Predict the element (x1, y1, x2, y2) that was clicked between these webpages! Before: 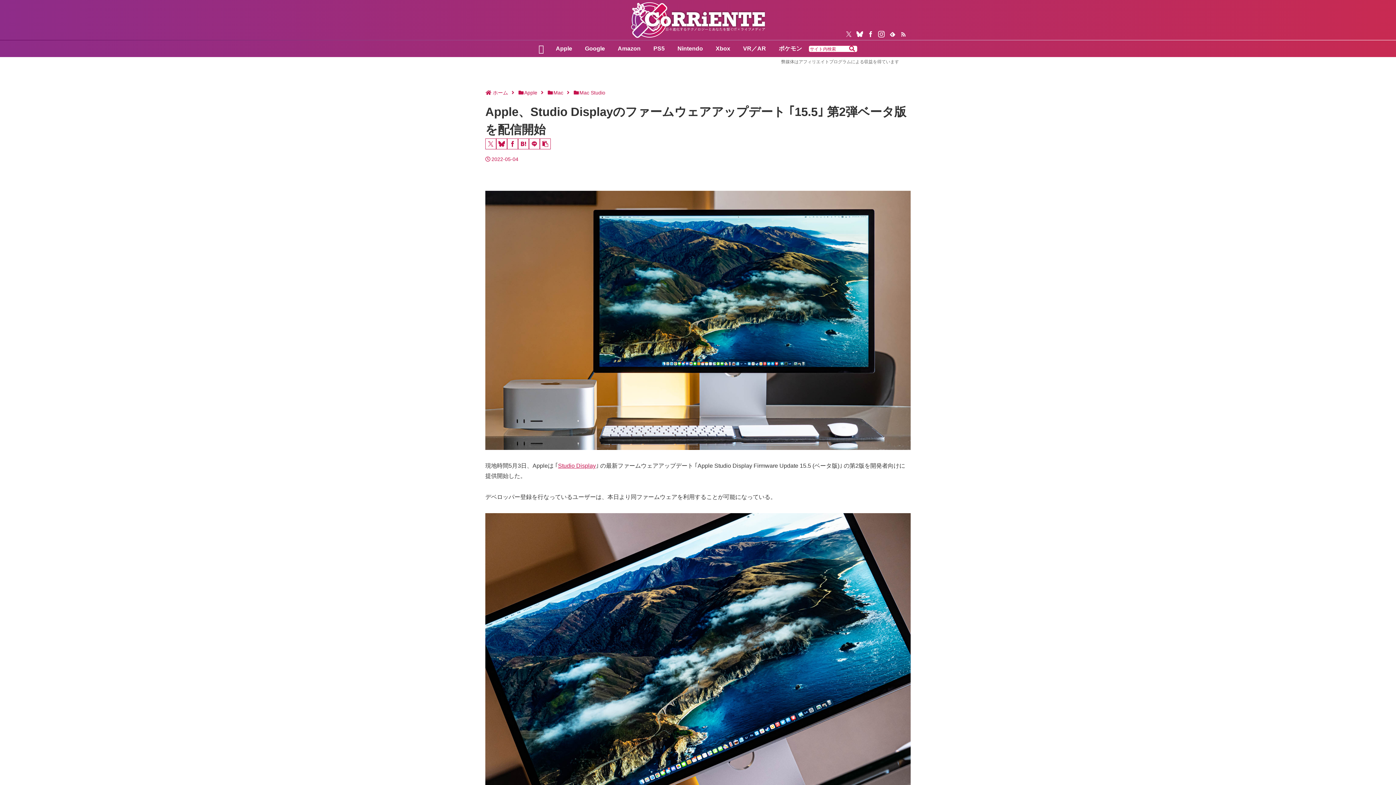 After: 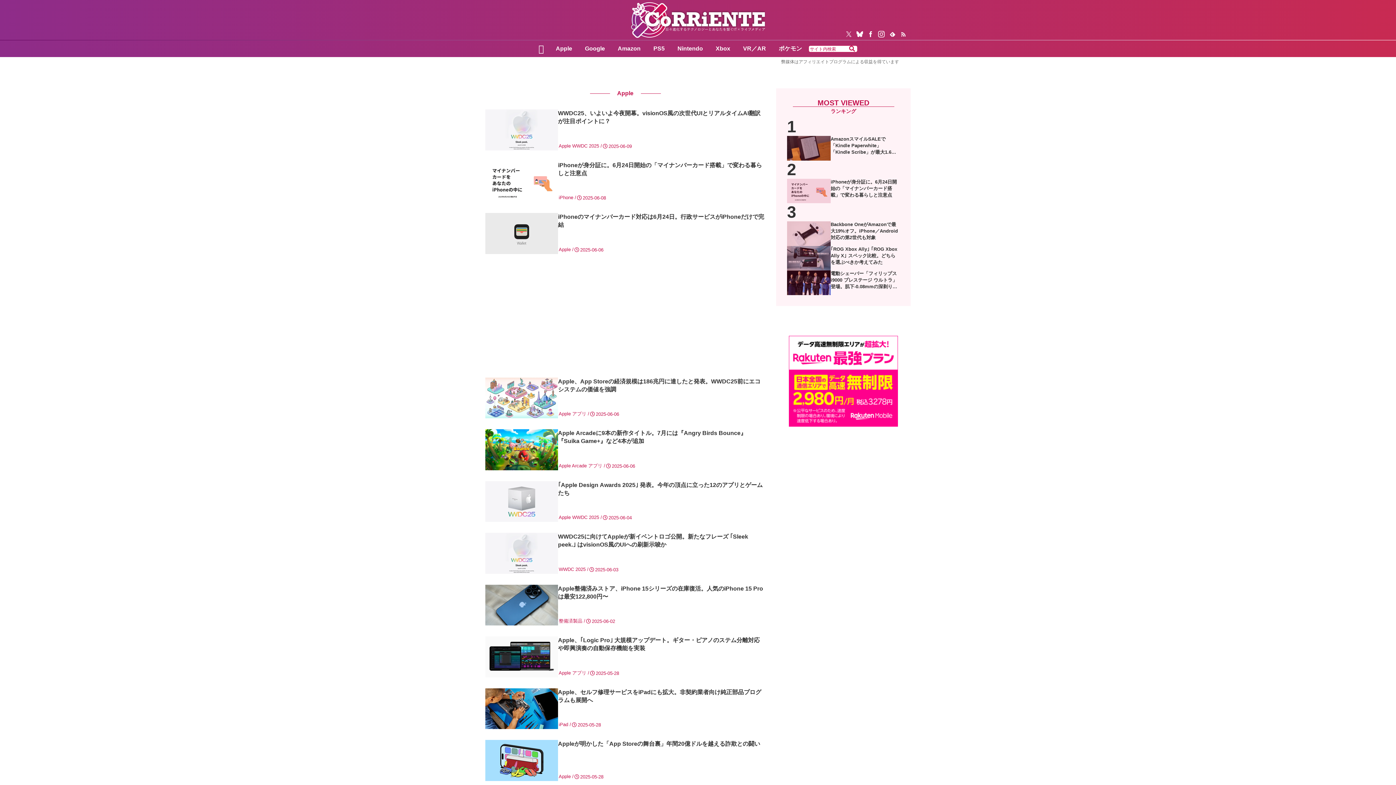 Action: bbox: (524, 89, 537, 95) label: Apple